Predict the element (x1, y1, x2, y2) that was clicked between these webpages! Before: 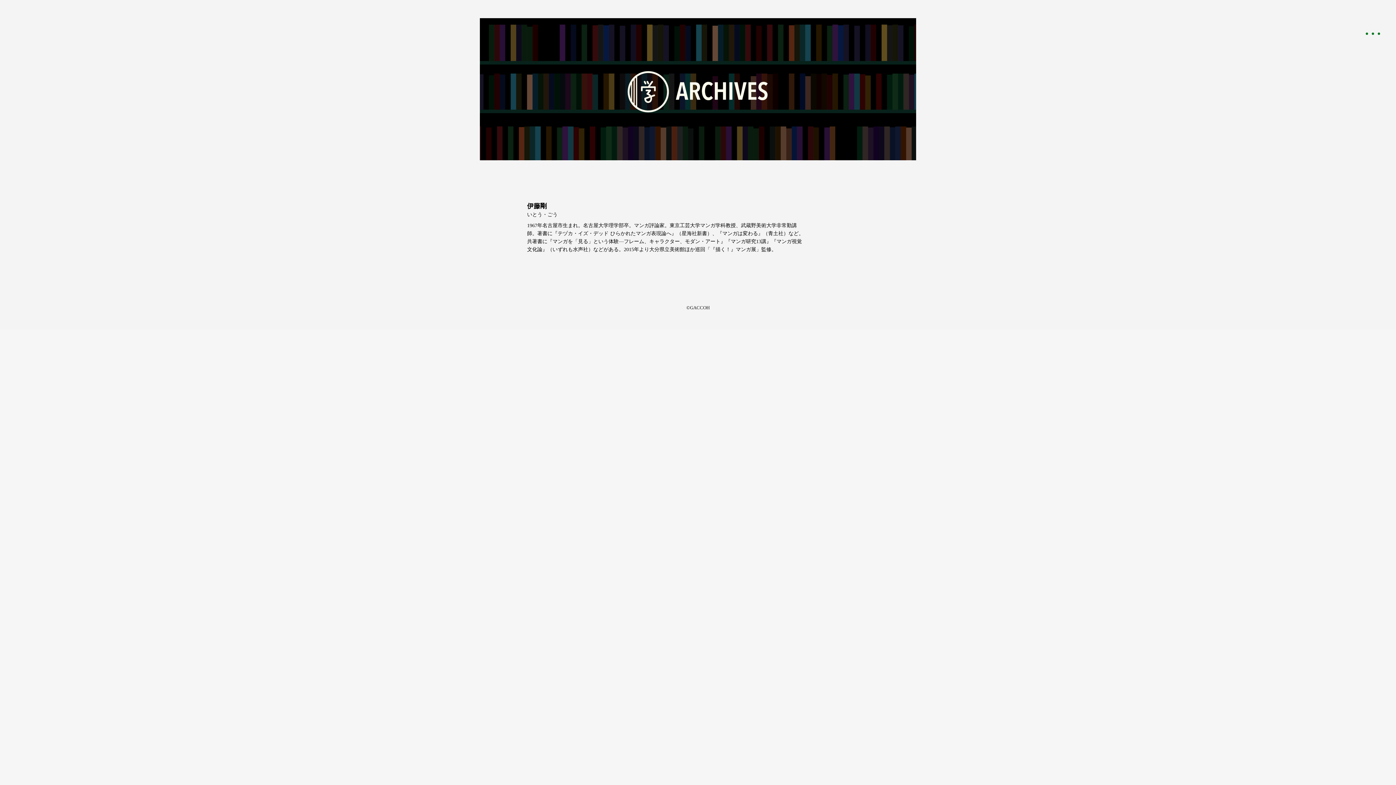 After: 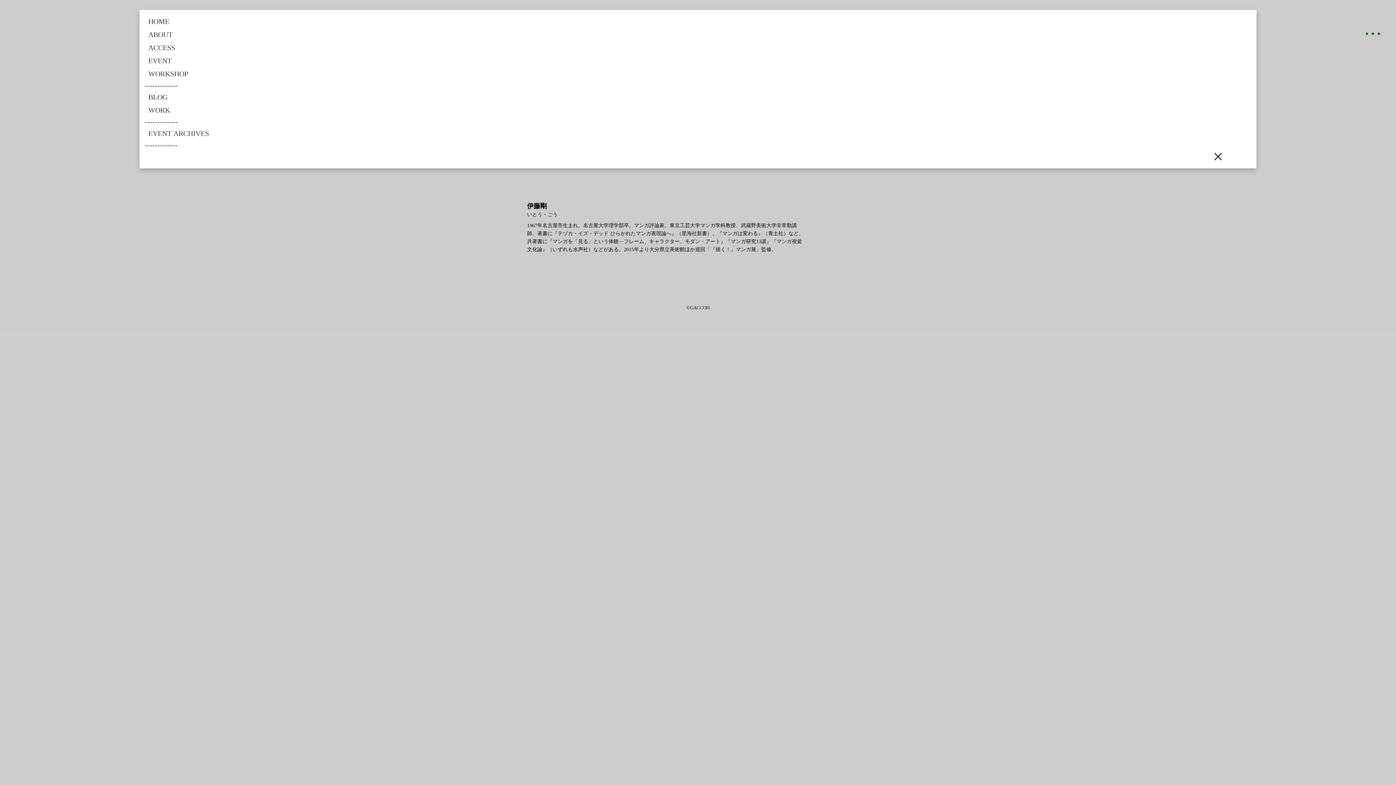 Action: label: ●●● bbox: (1365, 29, 1383, 37)